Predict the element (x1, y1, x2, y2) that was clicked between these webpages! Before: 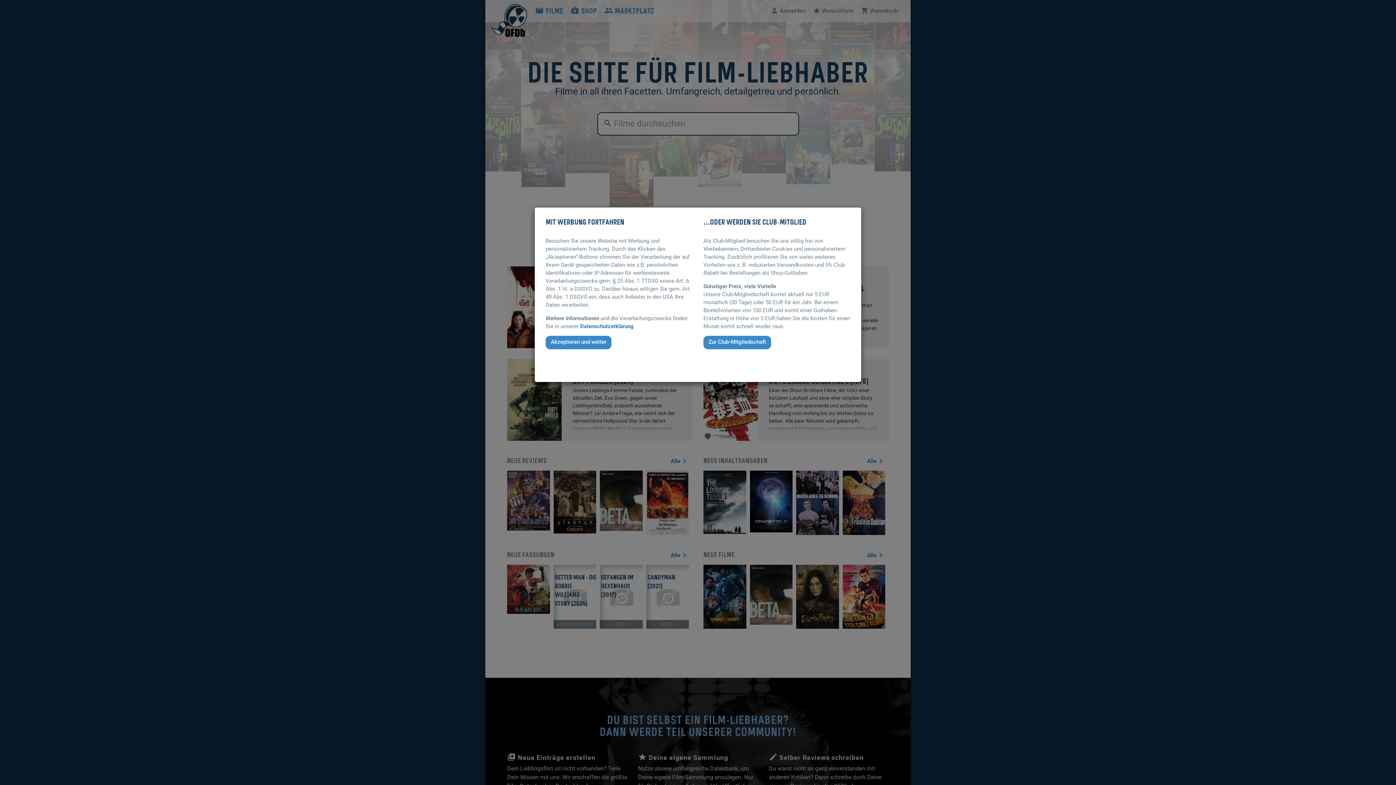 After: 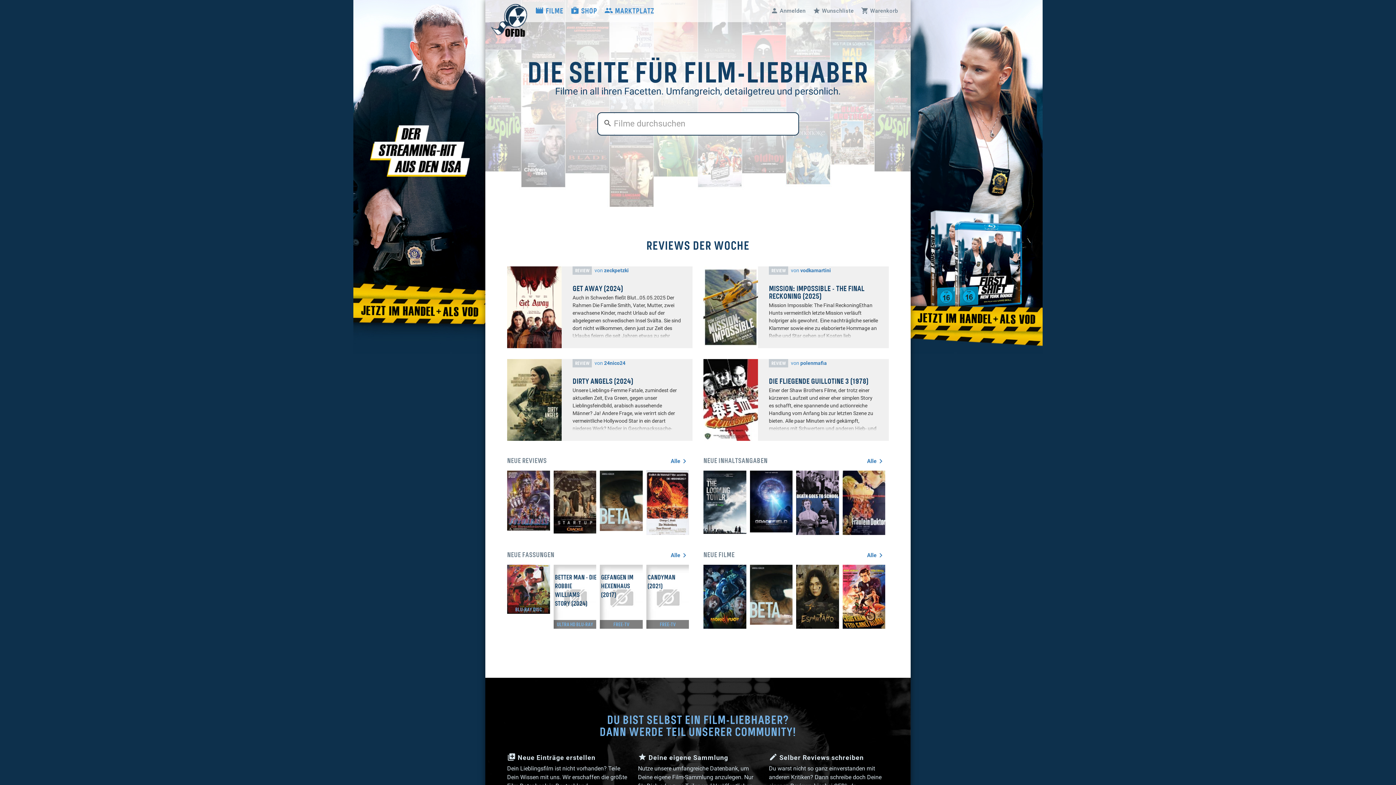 Action: label: Akzeptieren und weiter bbox: (545, 336, 611, 349)